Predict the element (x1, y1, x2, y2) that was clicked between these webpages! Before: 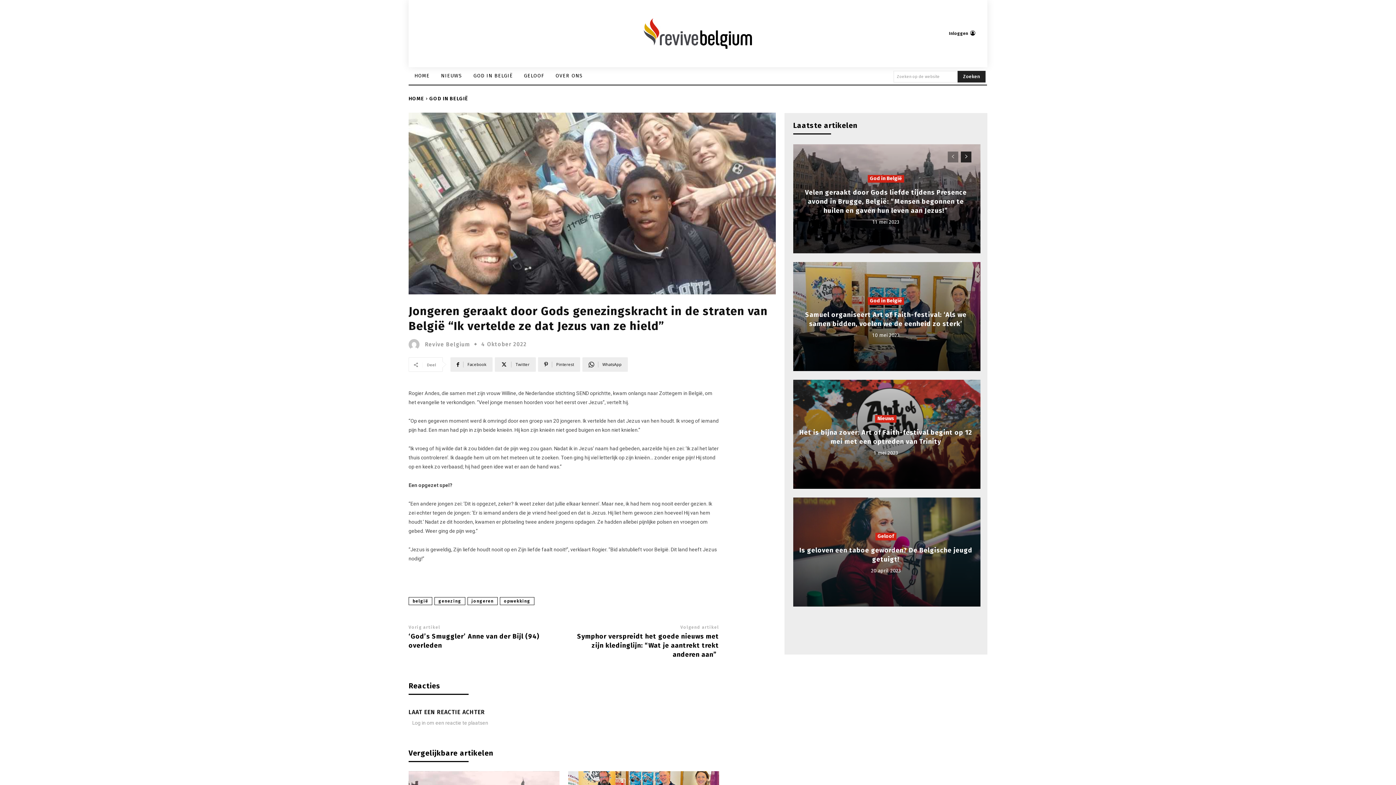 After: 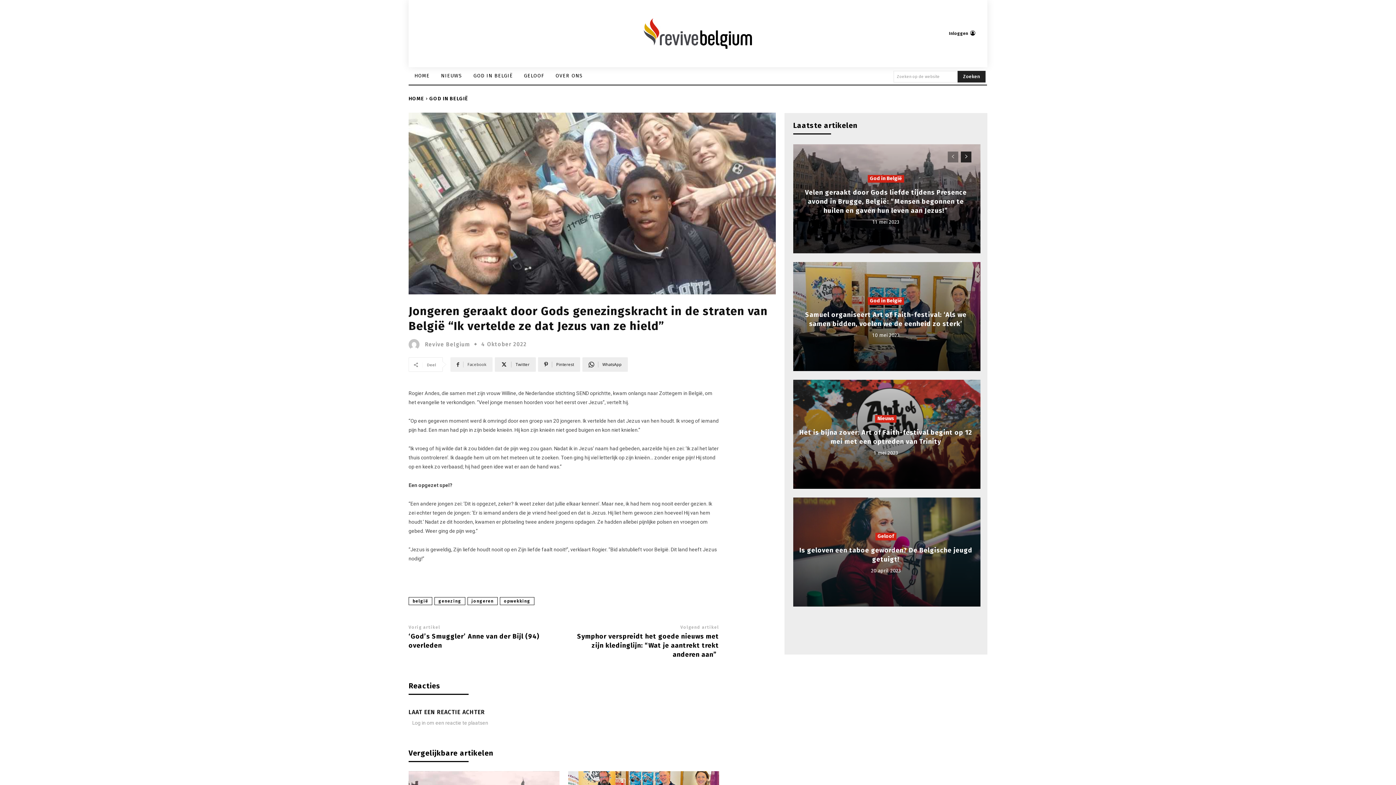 Action: bbox: (450, 357, 492, 372) label: Facebook